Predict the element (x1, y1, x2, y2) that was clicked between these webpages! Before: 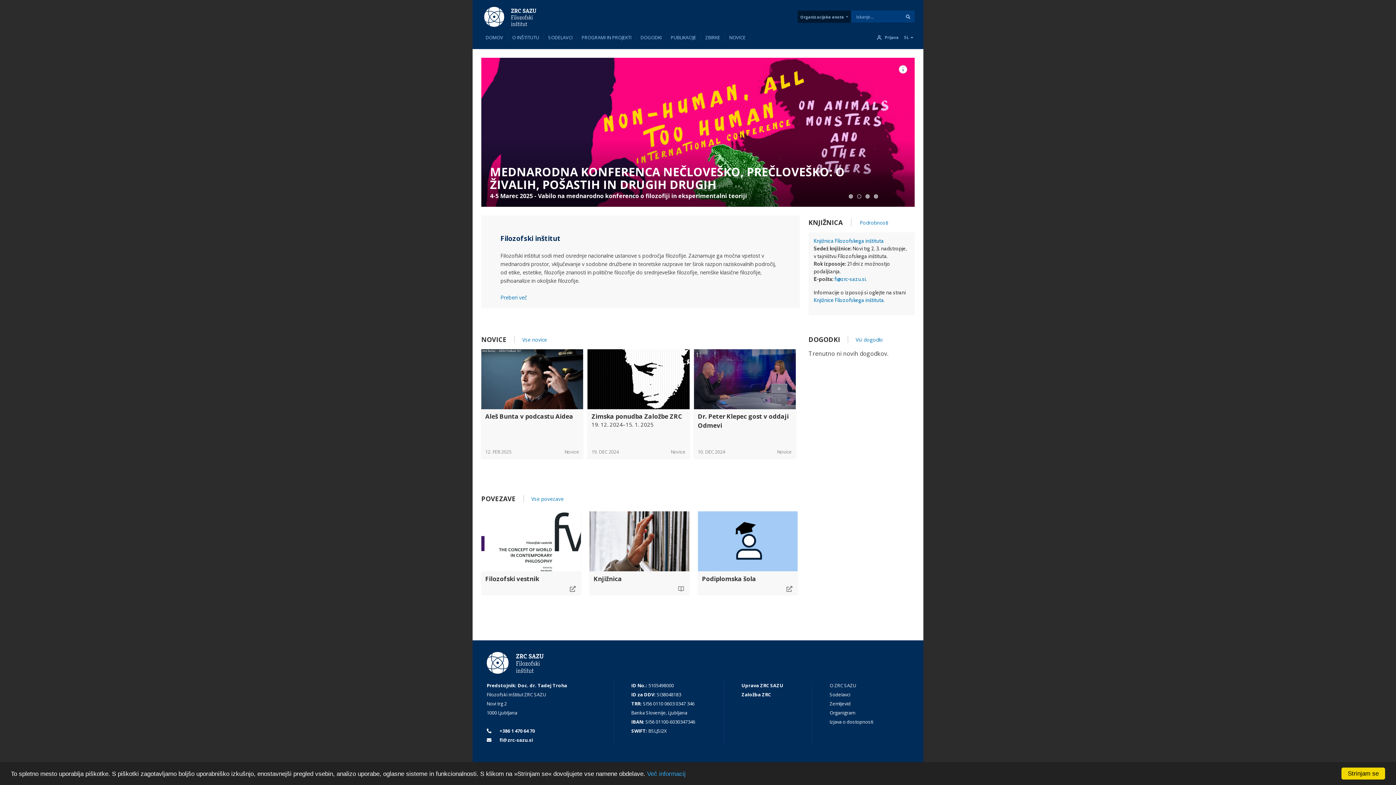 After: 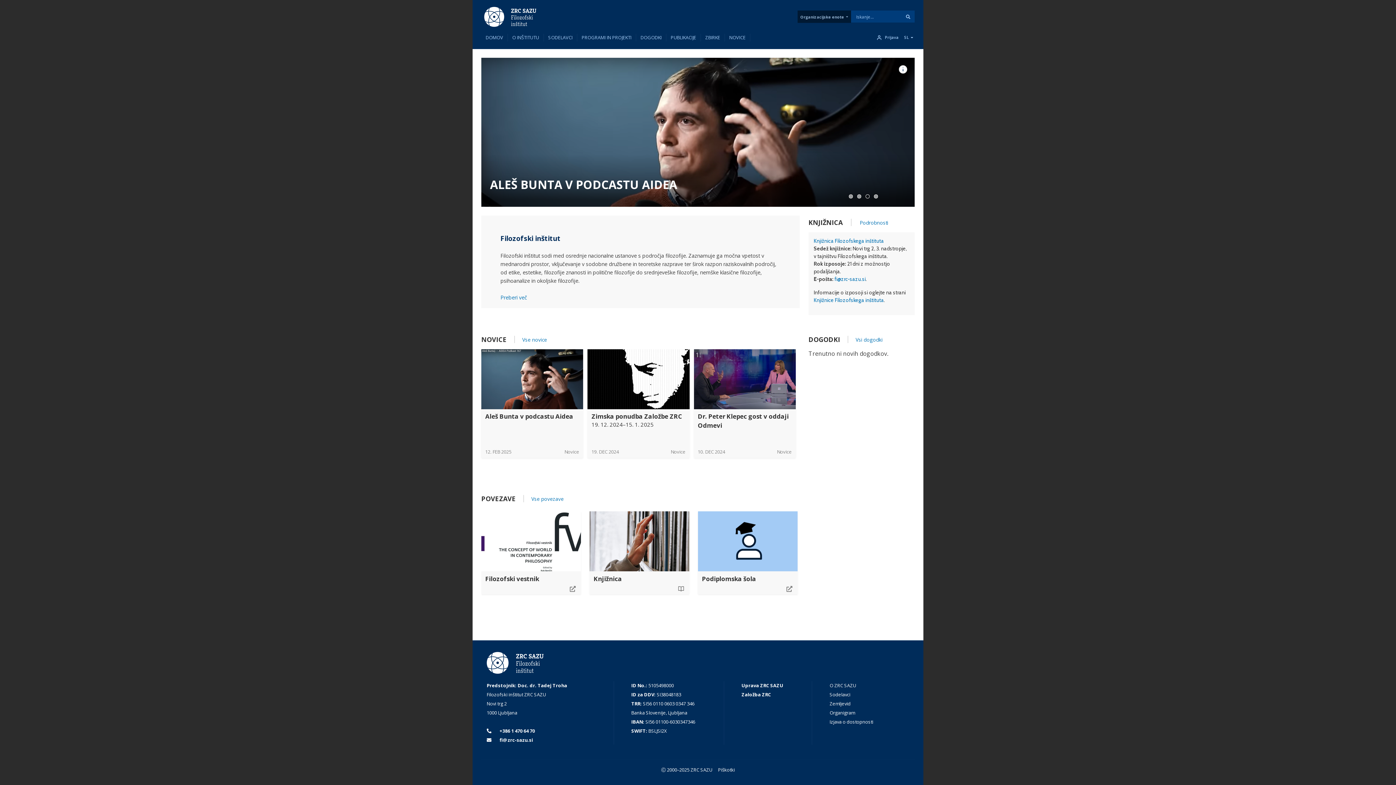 Action: label: Strinjam se bbox: (1341, 768, 1385, 780)